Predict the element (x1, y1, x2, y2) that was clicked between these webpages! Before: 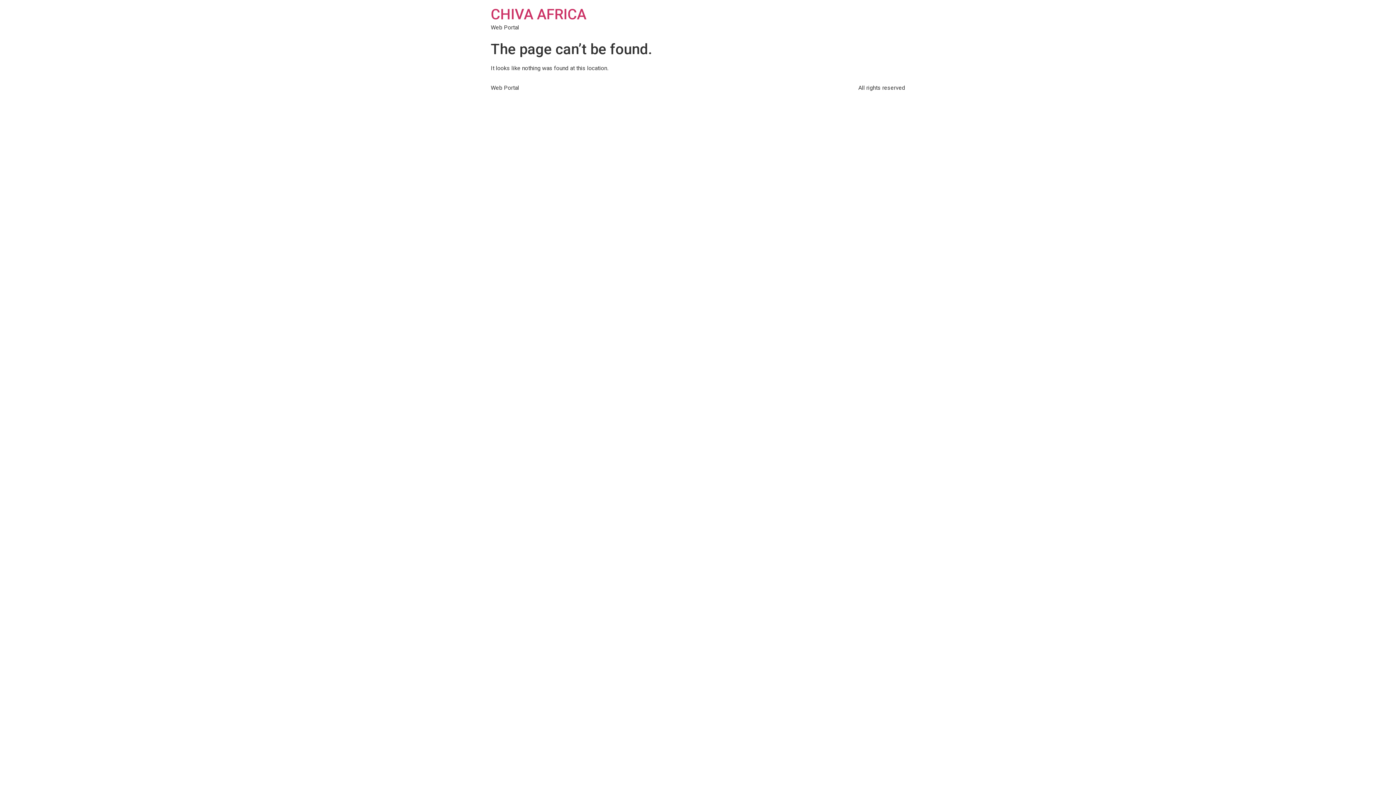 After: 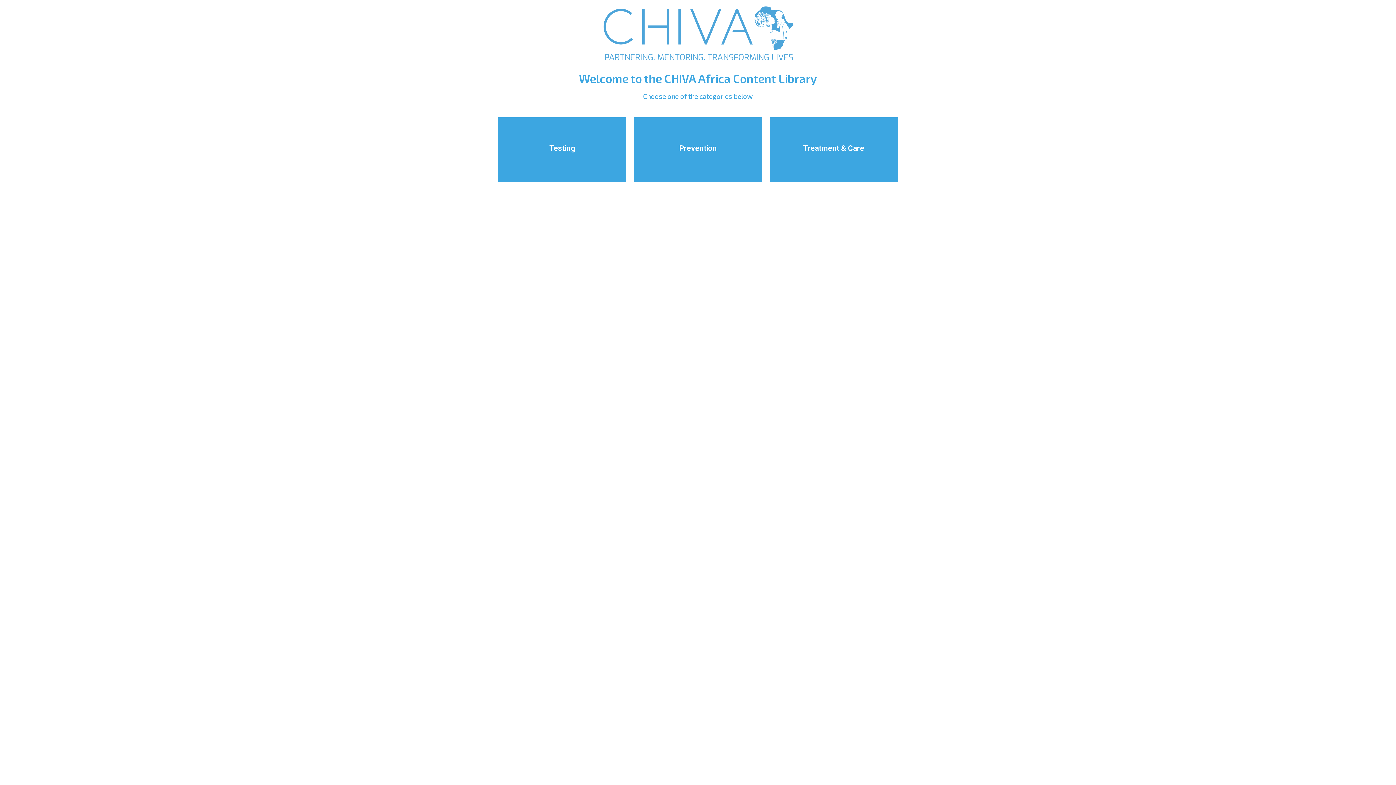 Action: bbox: (490, 5, 586, 22) label: CHIVA AFRICA